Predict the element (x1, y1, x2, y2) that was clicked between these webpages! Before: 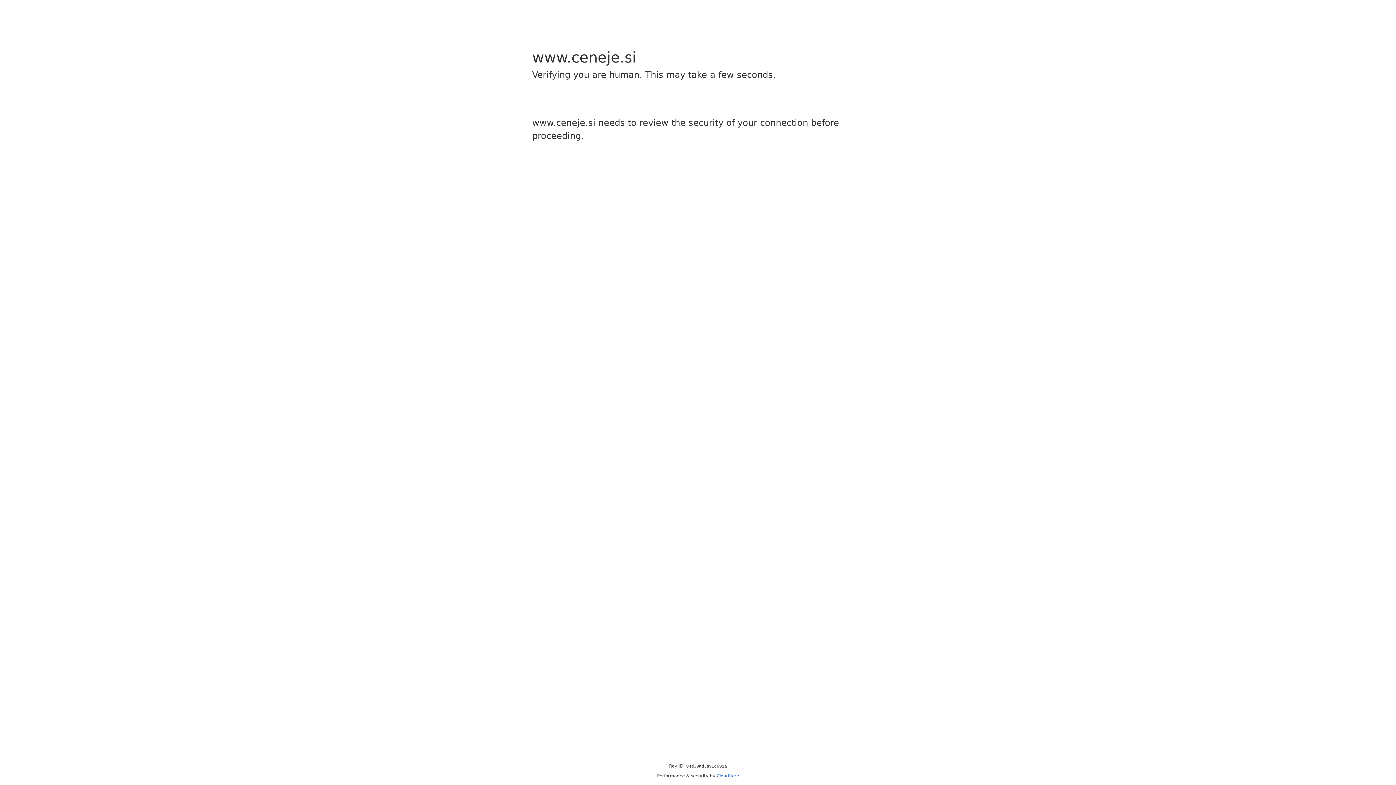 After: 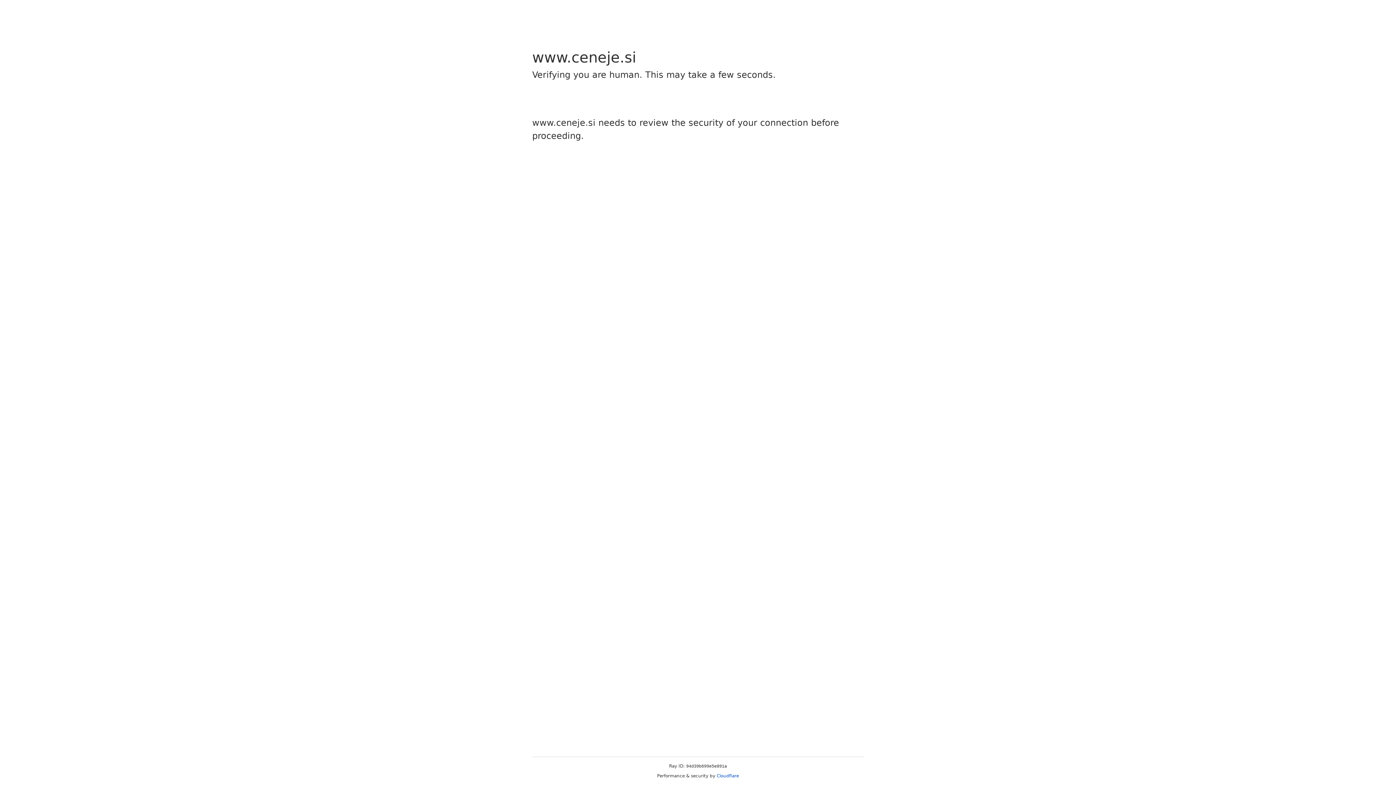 Action: bbox: (716, 773, 739, 778) label: Cloudflare